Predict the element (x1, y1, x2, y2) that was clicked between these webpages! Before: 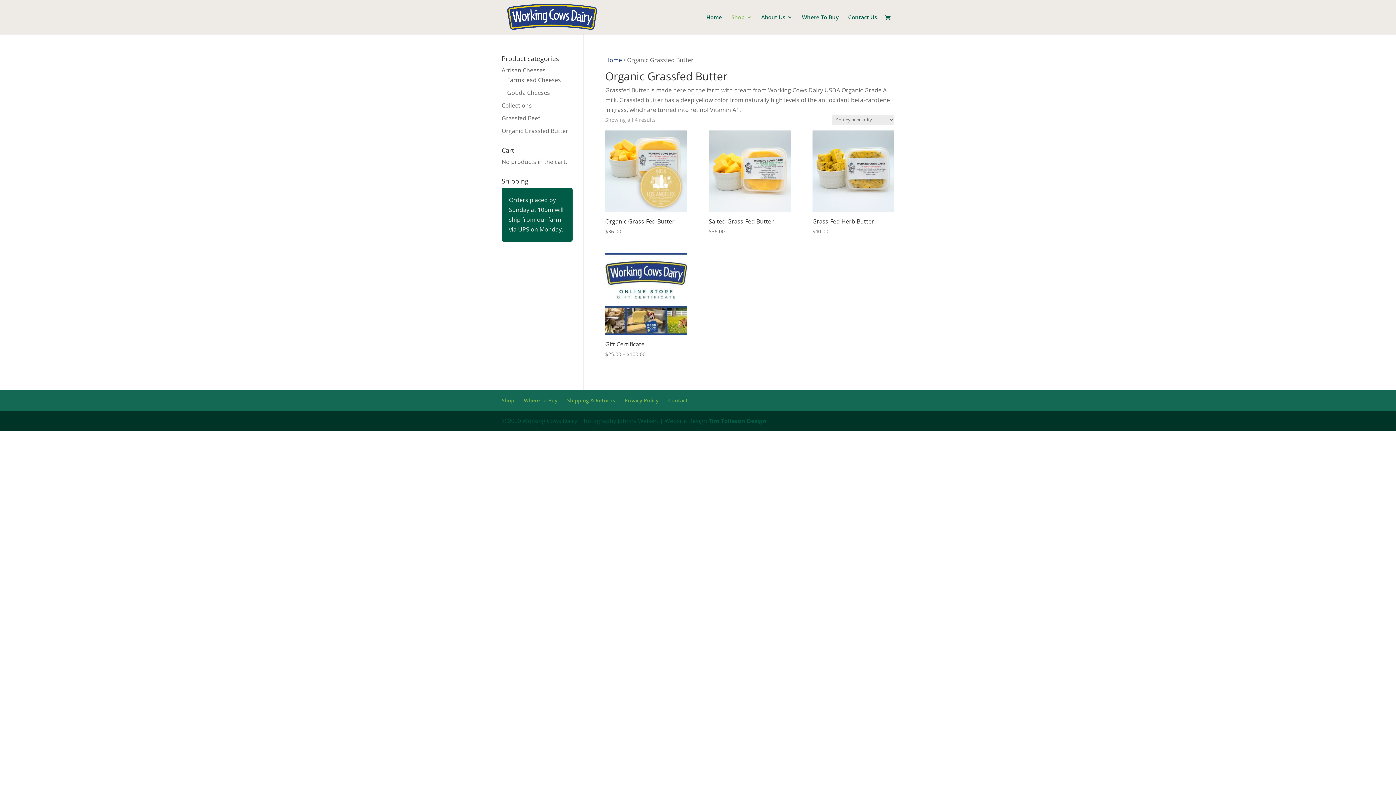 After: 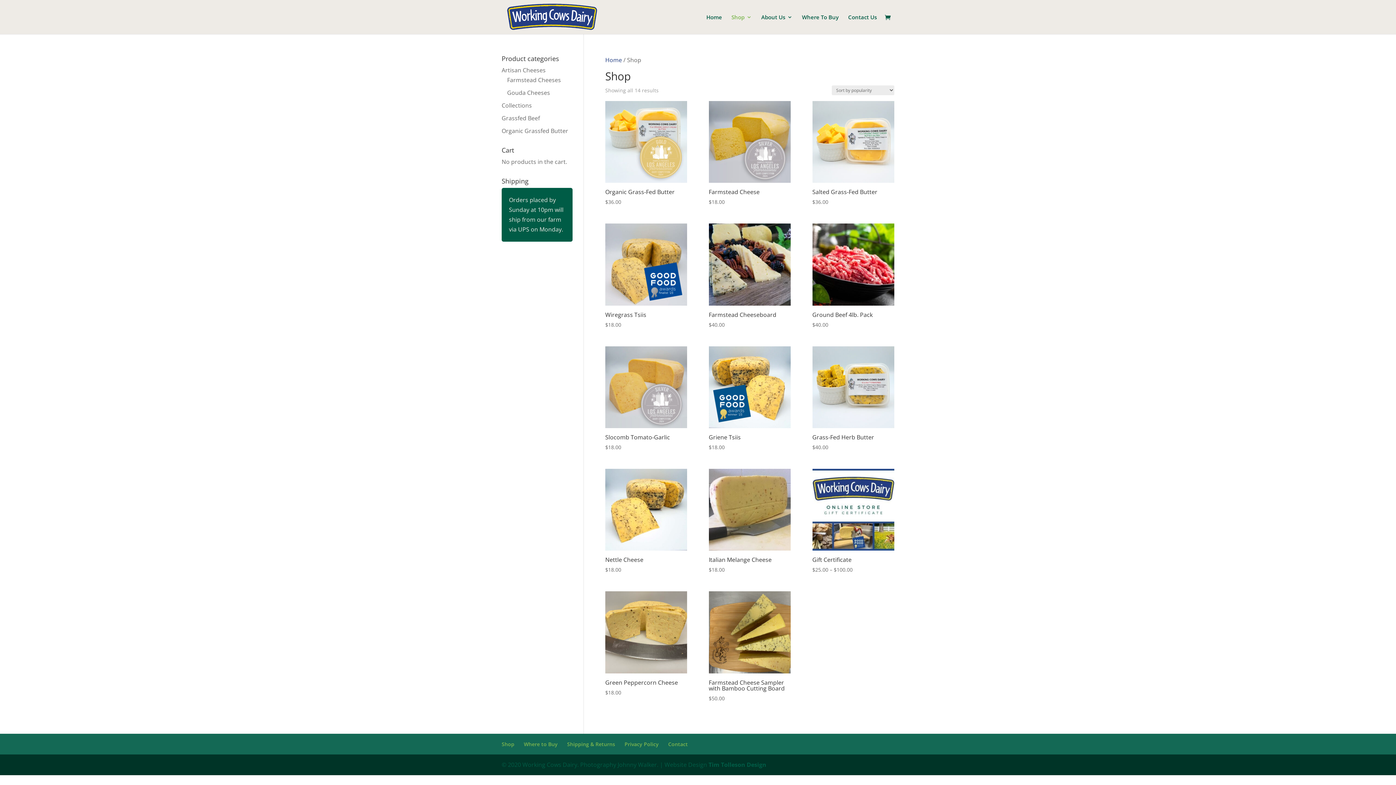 Action: label: Shop bbox: (731, 14, 752, 34)